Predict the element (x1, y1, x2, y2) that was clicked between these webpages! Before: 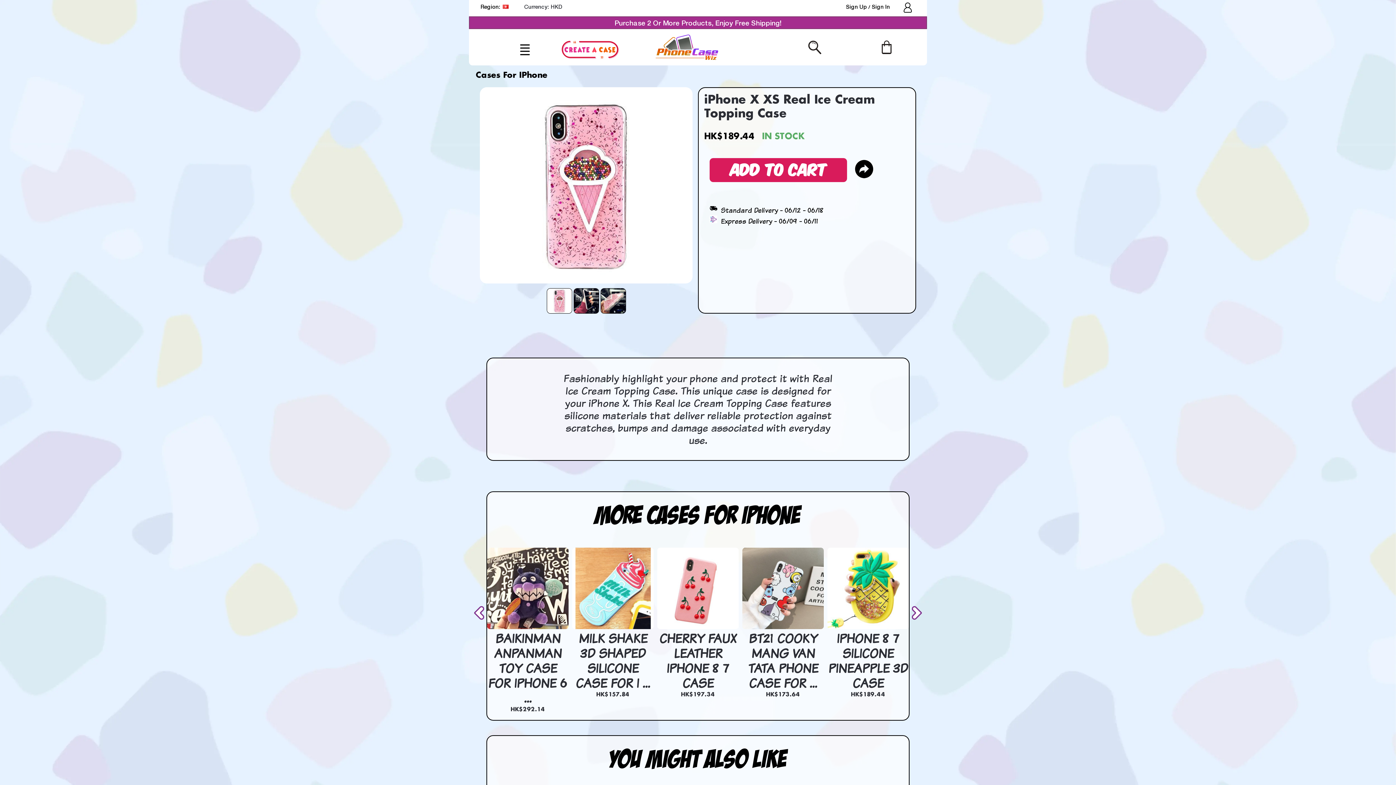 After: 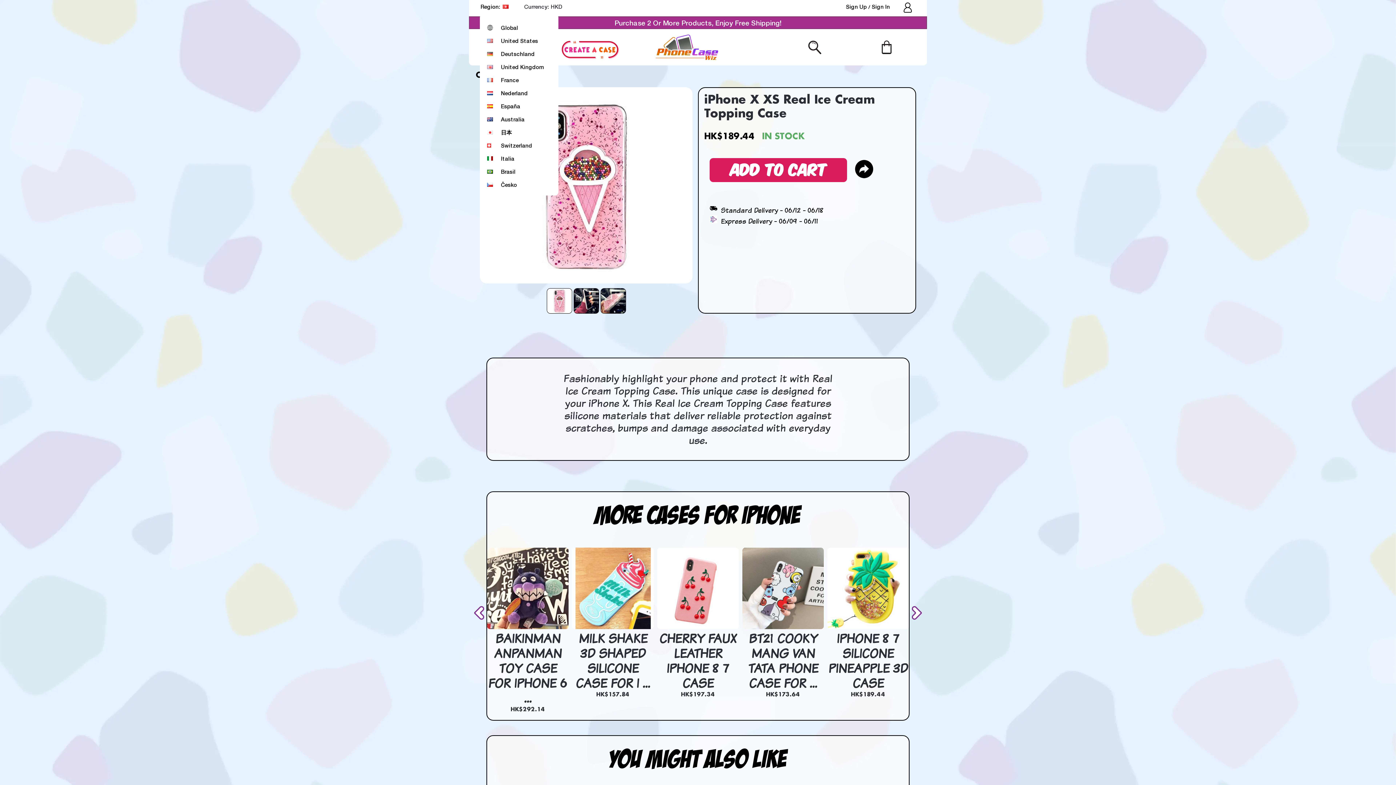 Action: label: Region:   bbox: (480, 2, 518, 9)